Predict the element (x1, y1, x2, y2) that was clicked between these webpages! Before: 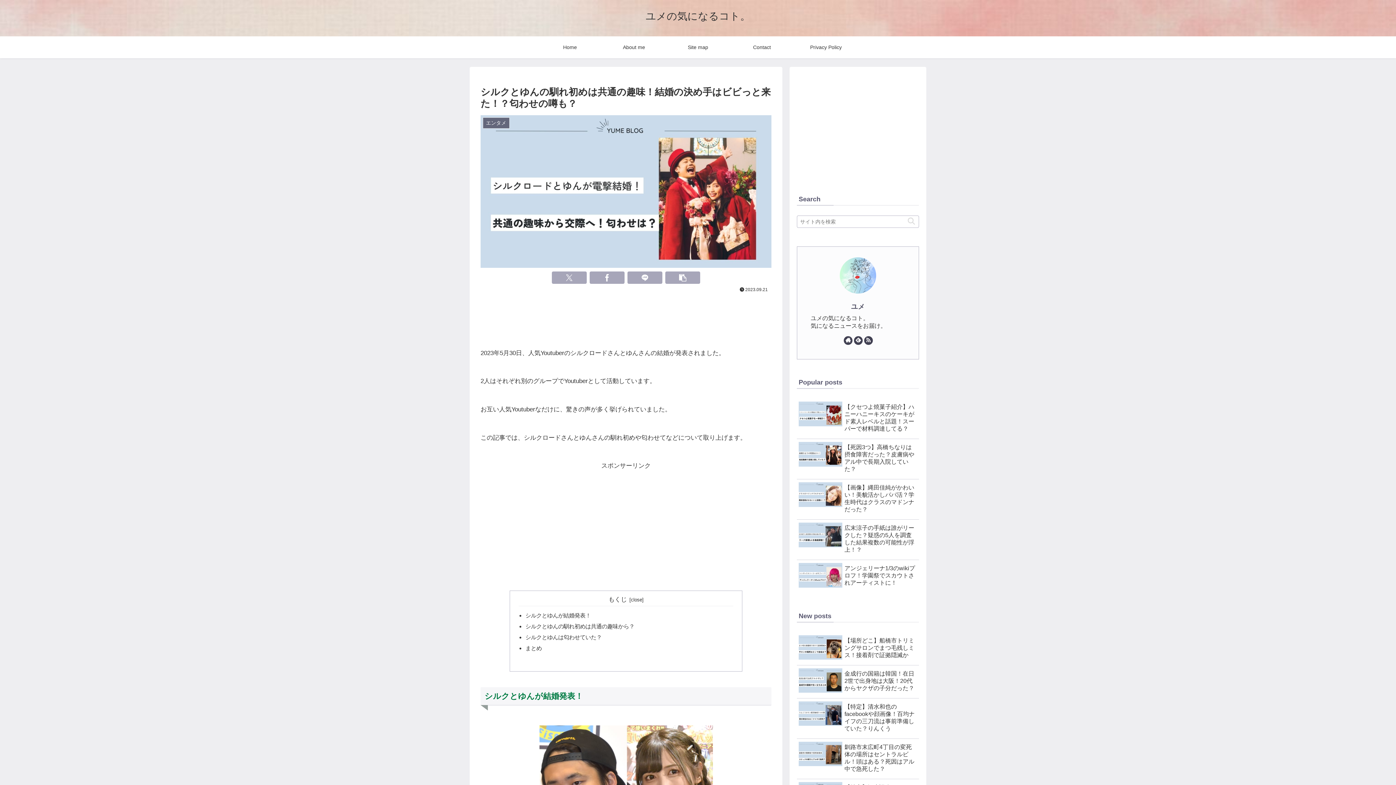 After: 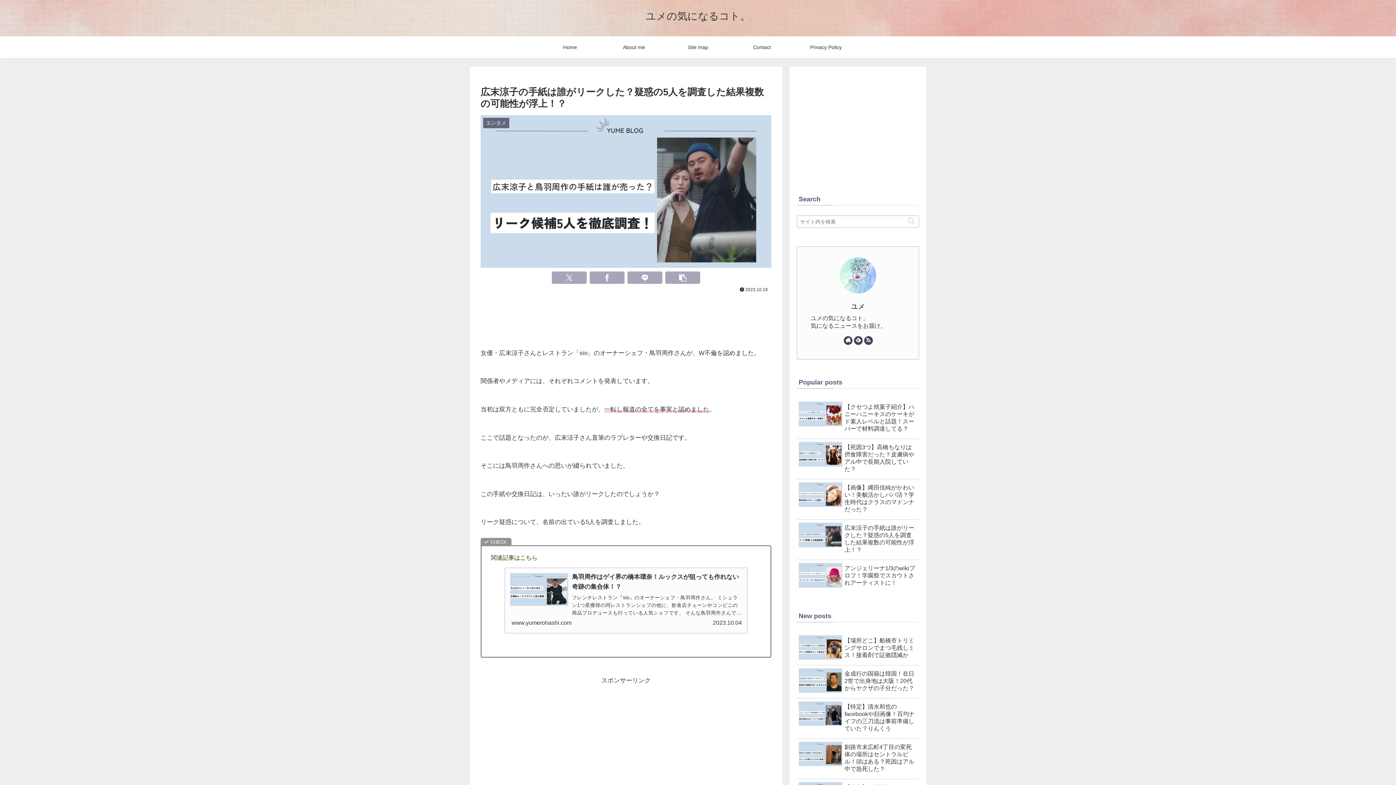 Action: label: 広末涼子の手紙は誰がリークした？疑惑の5人を調査した結果複数の可能性が浮上！？ bbox: (797, 520, 919, 560)